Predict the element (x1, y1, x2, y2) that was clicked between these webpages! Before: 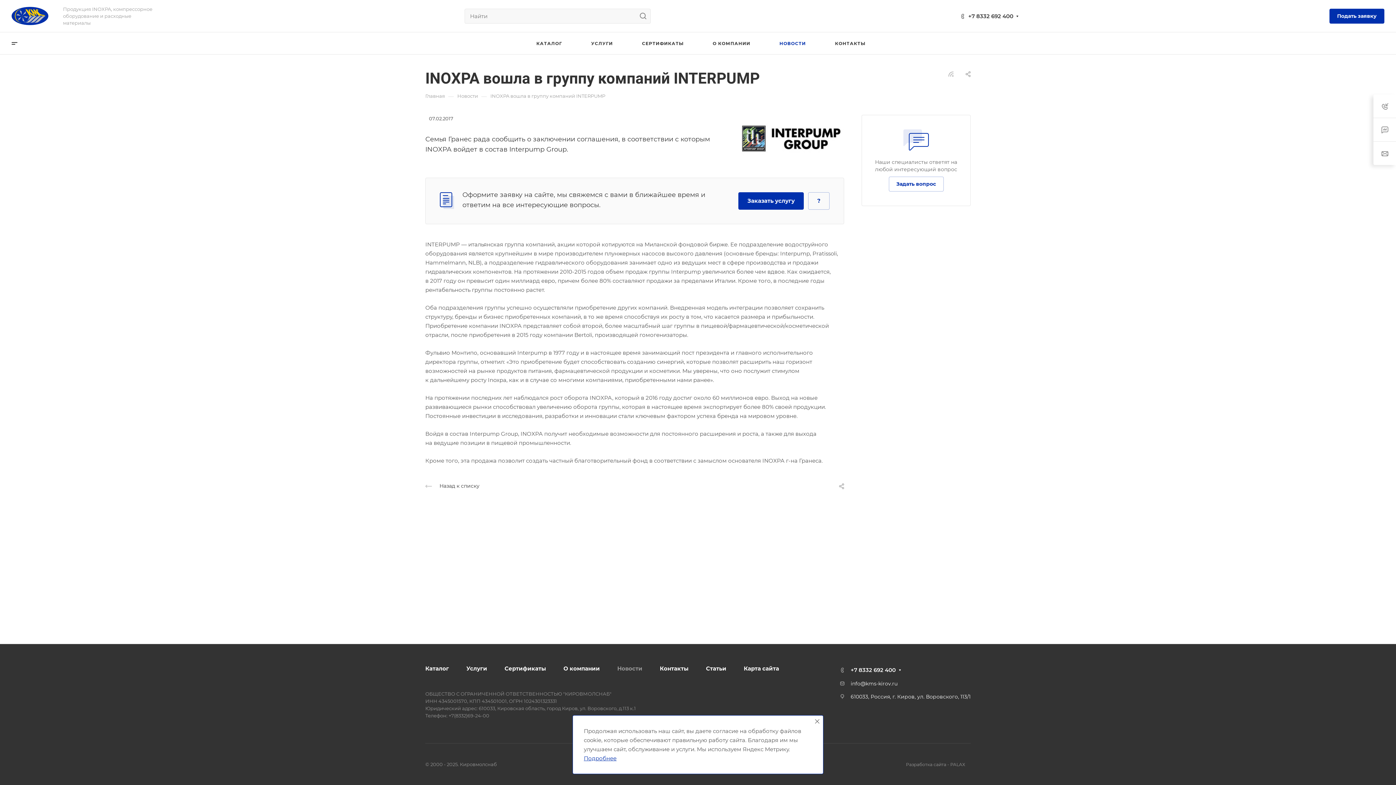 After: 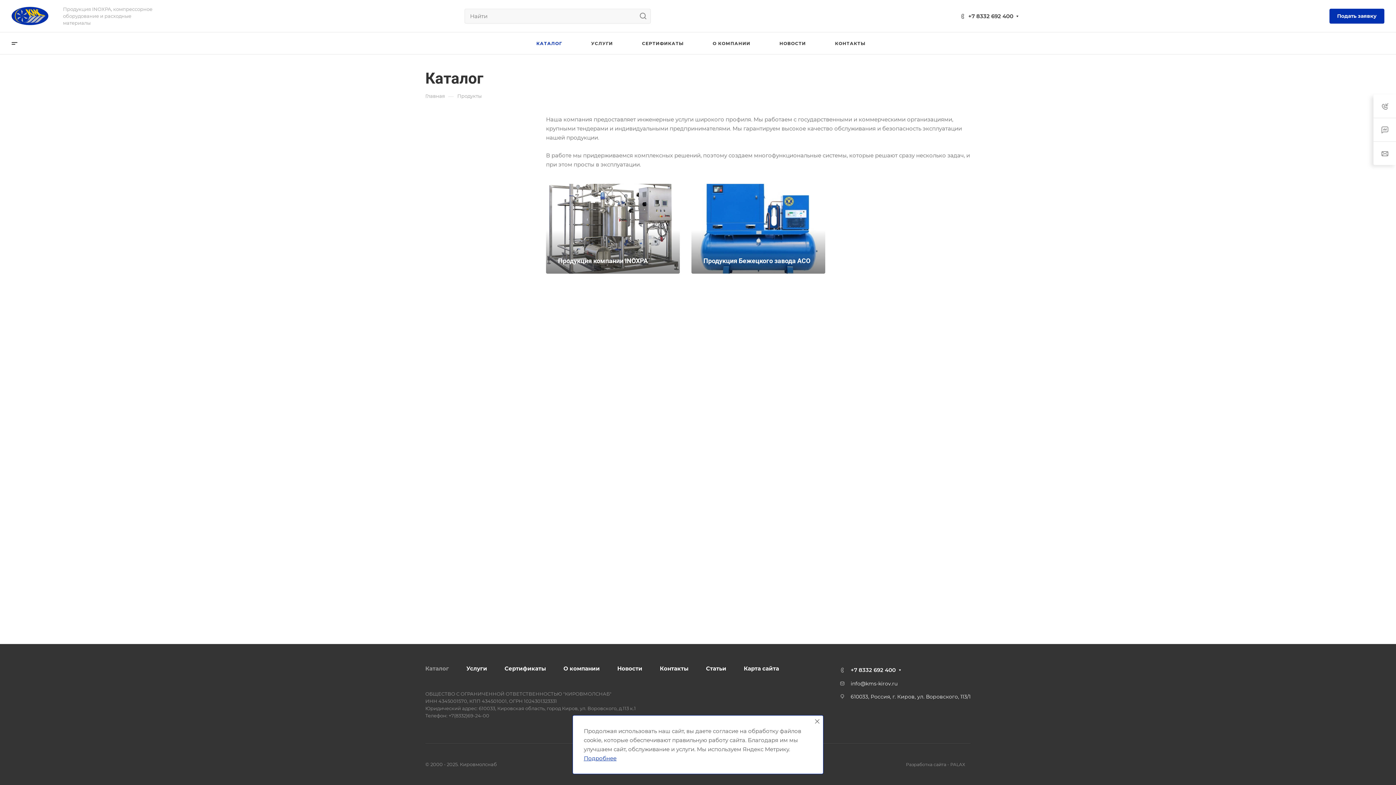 Action: bbox: (536, 32, 562, 54) label: КАТАЛОГ